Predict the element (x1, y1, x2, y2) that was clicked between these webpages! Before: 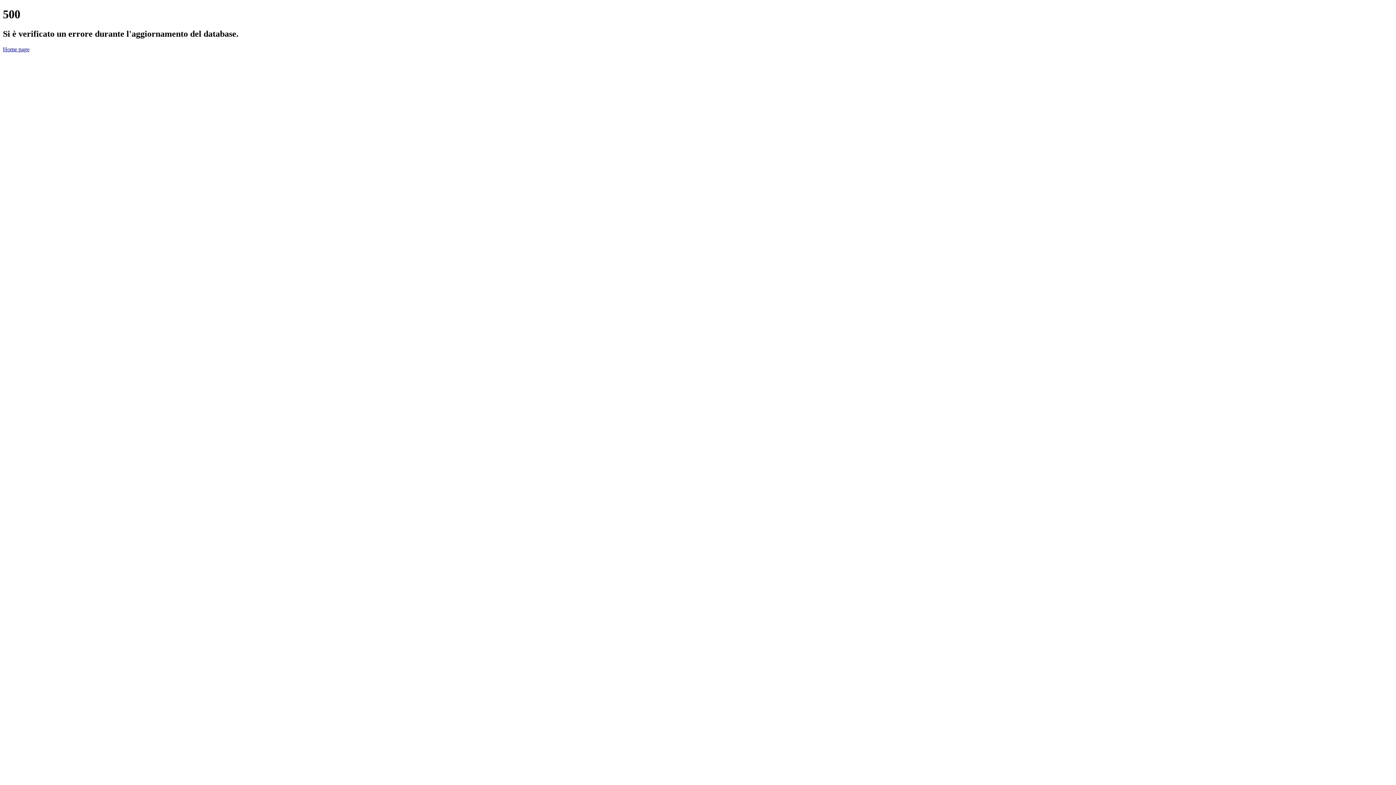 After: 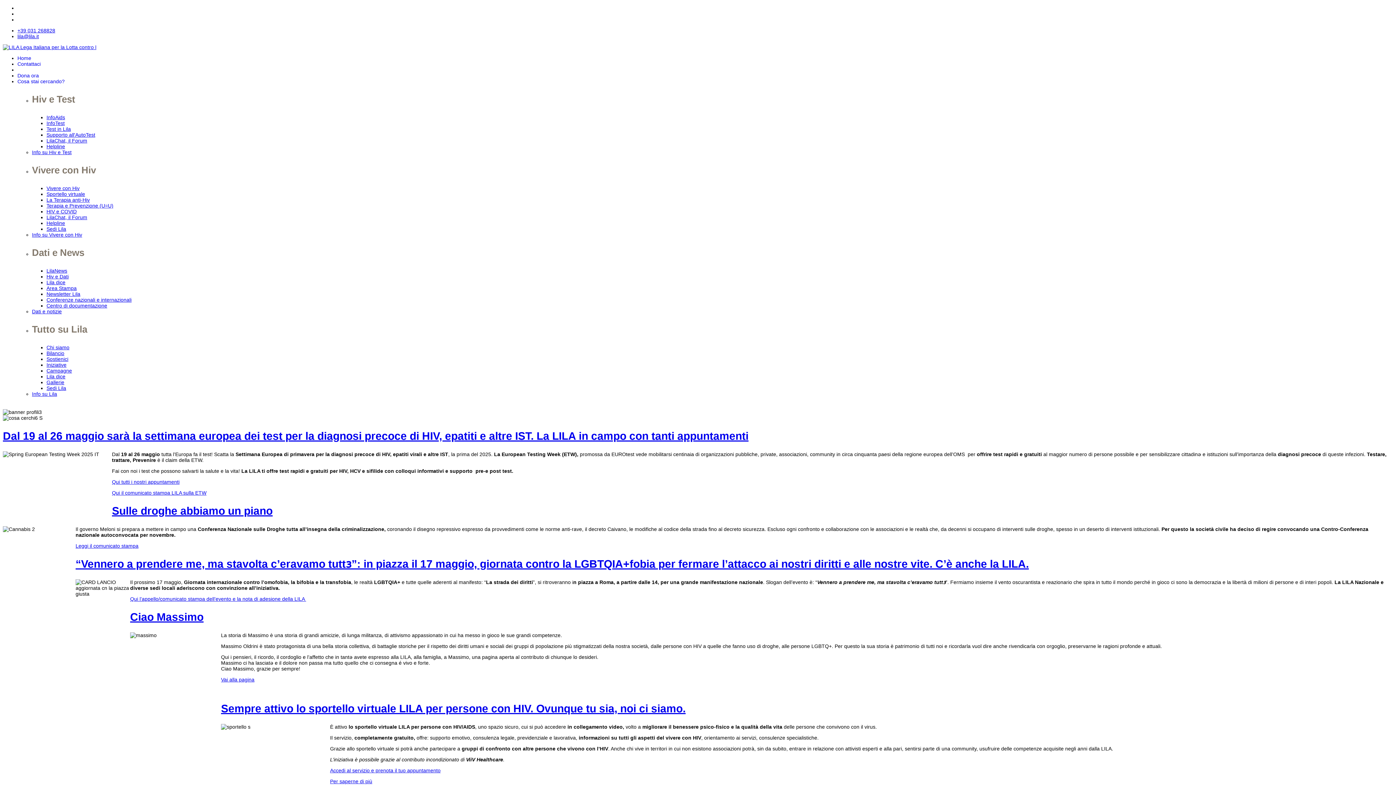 Action: label: Home page bbox: (2, 46, 29, 52)